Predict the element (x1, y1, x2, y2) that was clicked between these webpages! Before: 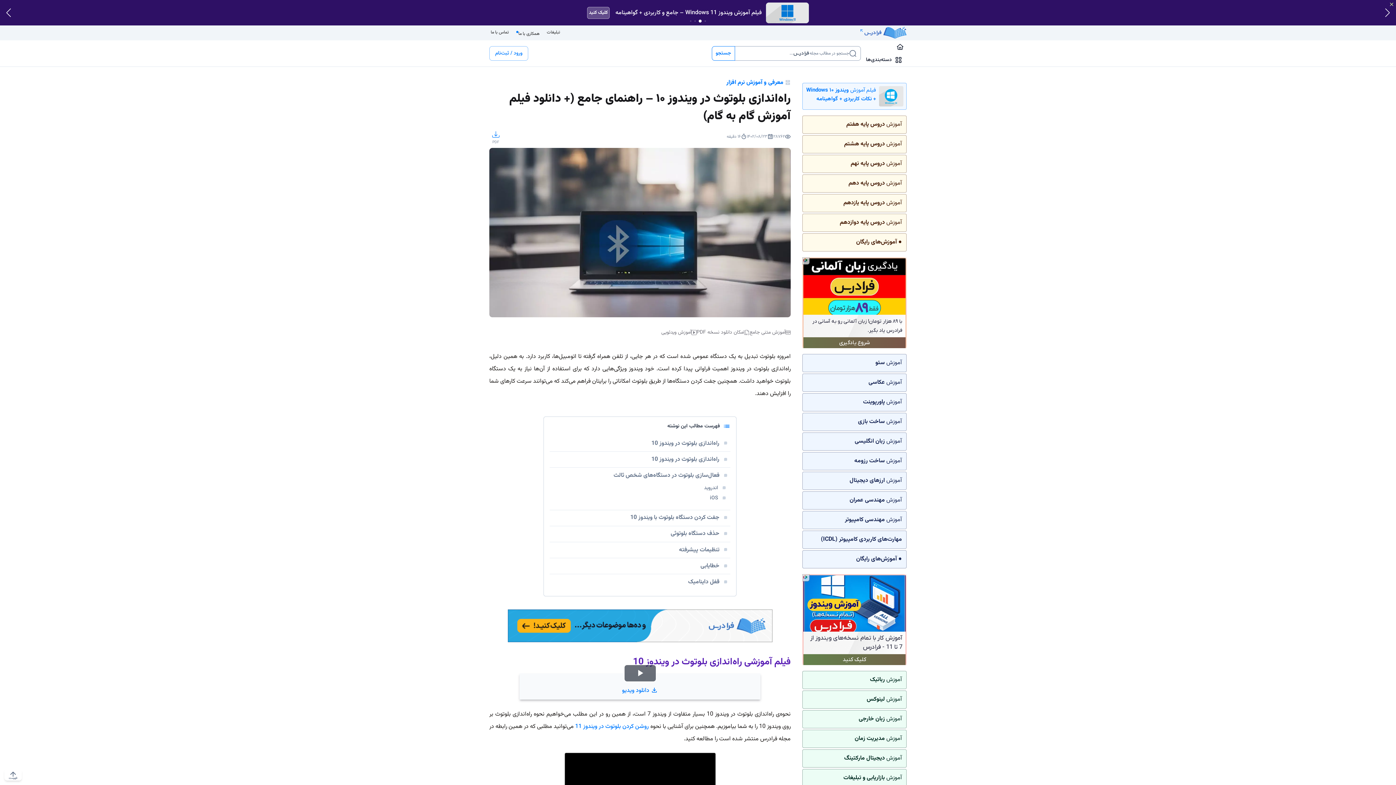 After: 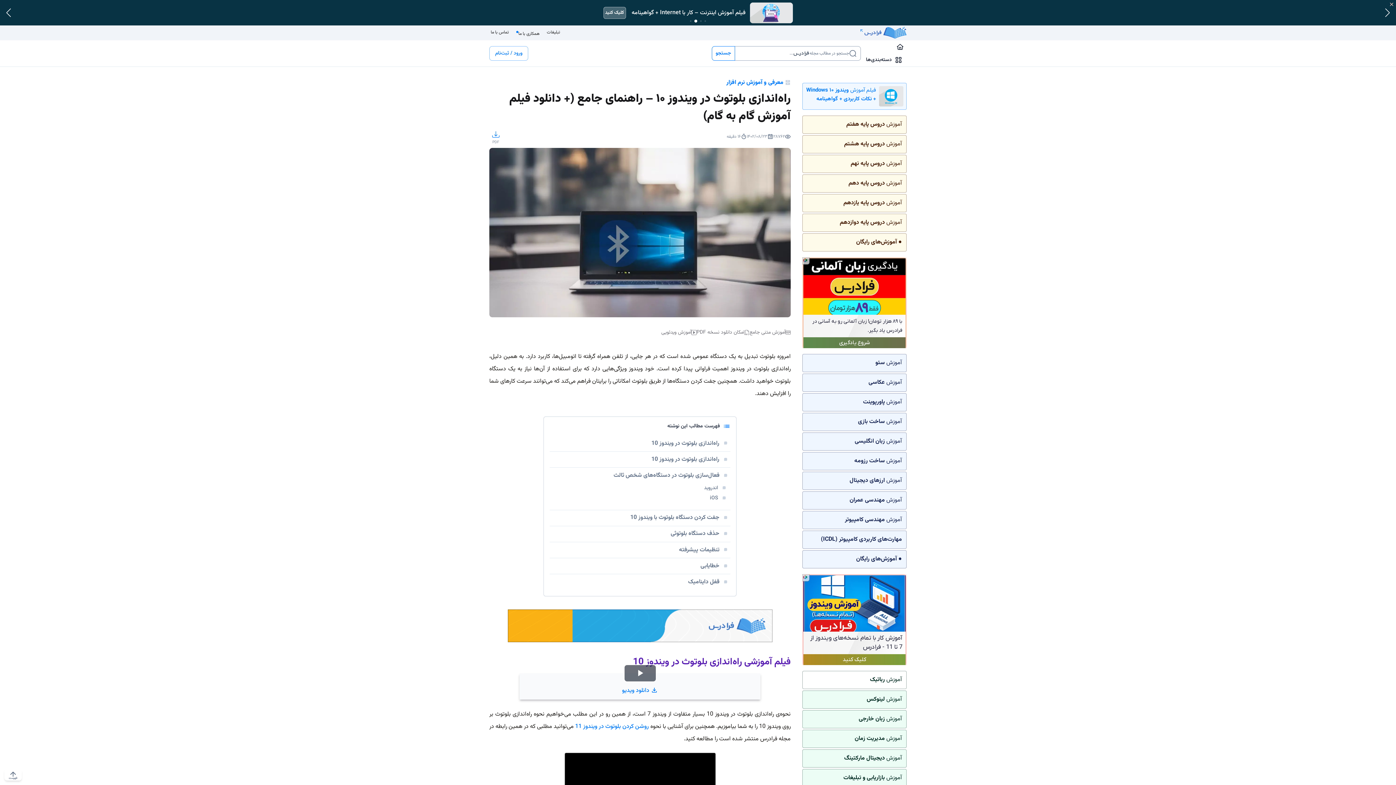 Action: label: آموزش رباتیک bbox: (802, 671, 906, 689)